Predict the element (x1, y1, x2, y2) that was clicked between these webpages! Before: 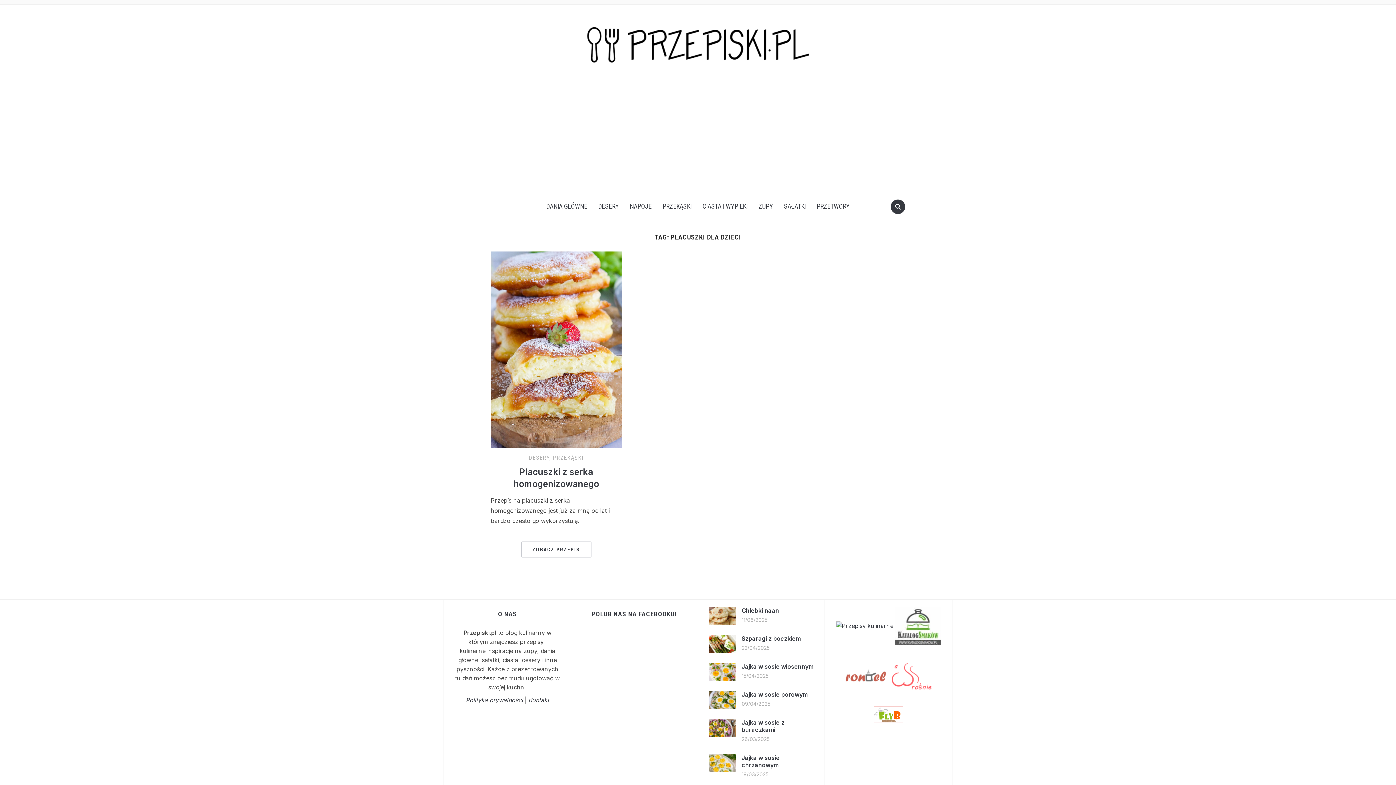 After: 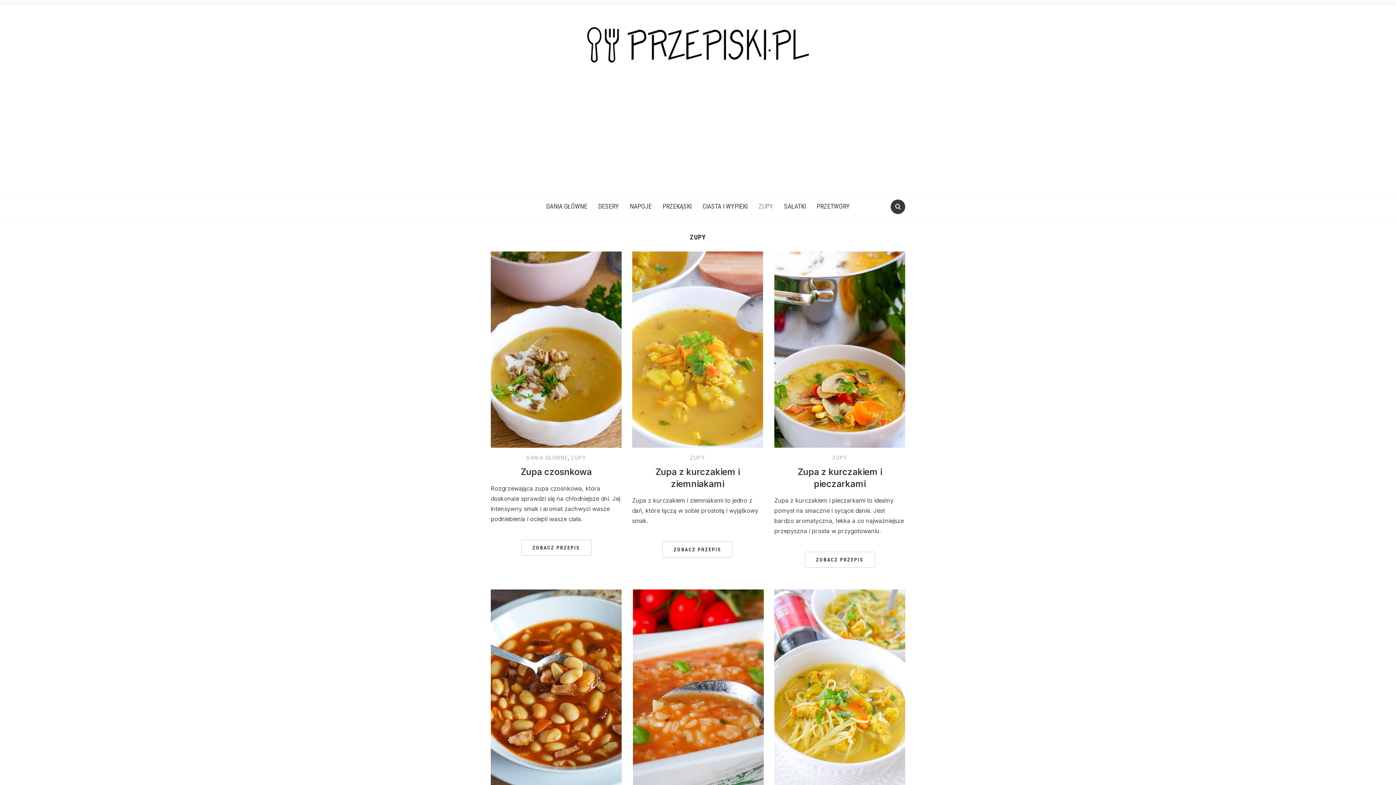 Action: label: ZUPY bbox: (753, 197, 778, 215)